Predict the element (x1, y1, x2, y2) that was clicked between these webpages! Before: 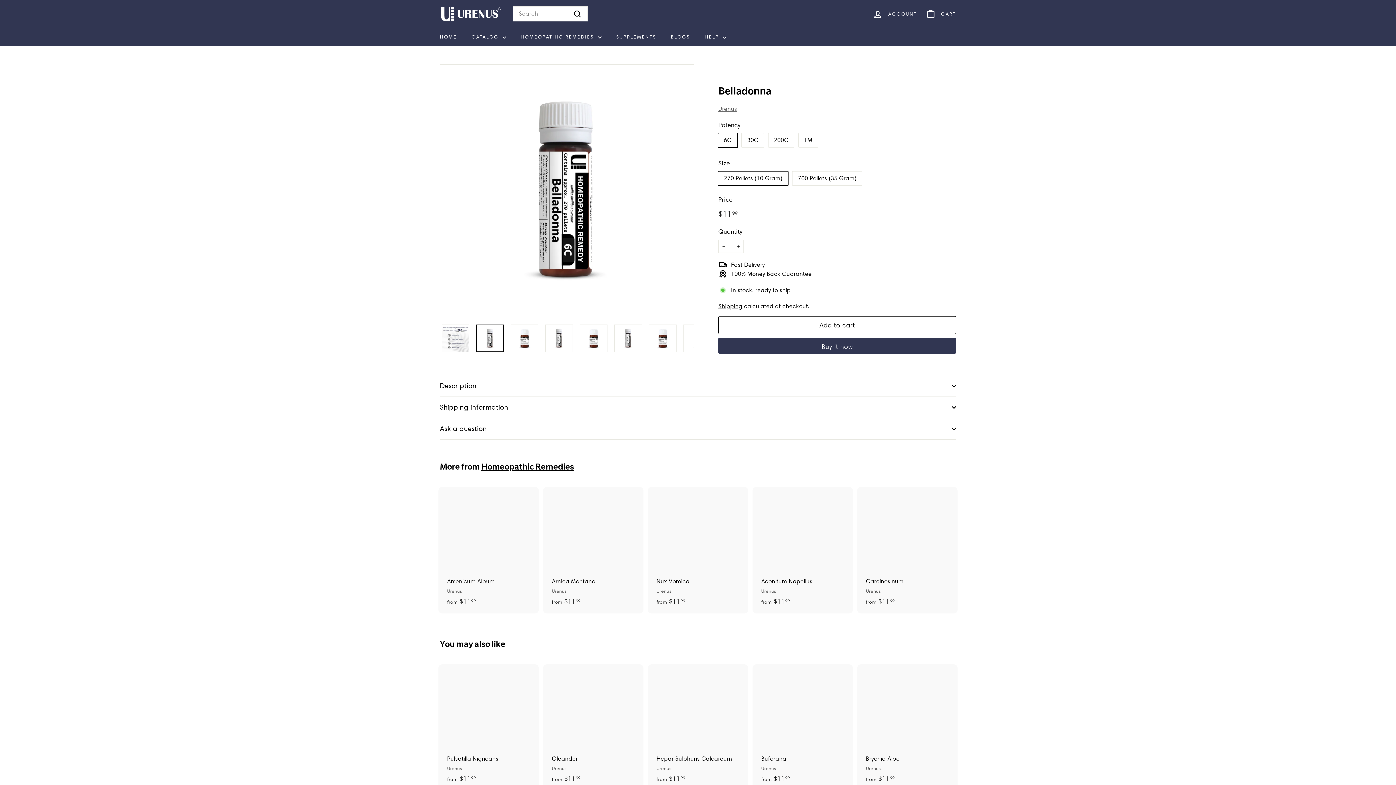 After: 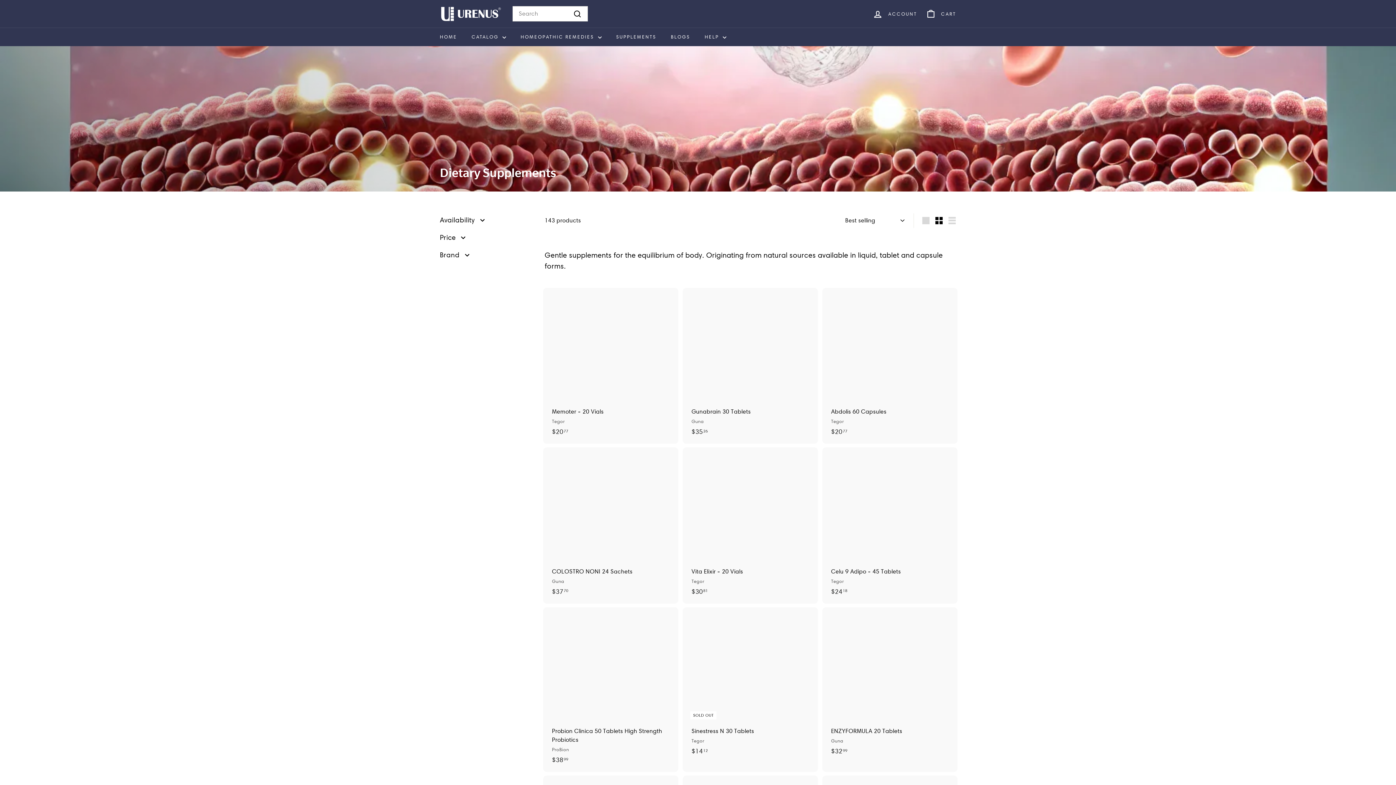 Action: label: SUPPLEMENTS bbox: (609, 27, 663, 46)